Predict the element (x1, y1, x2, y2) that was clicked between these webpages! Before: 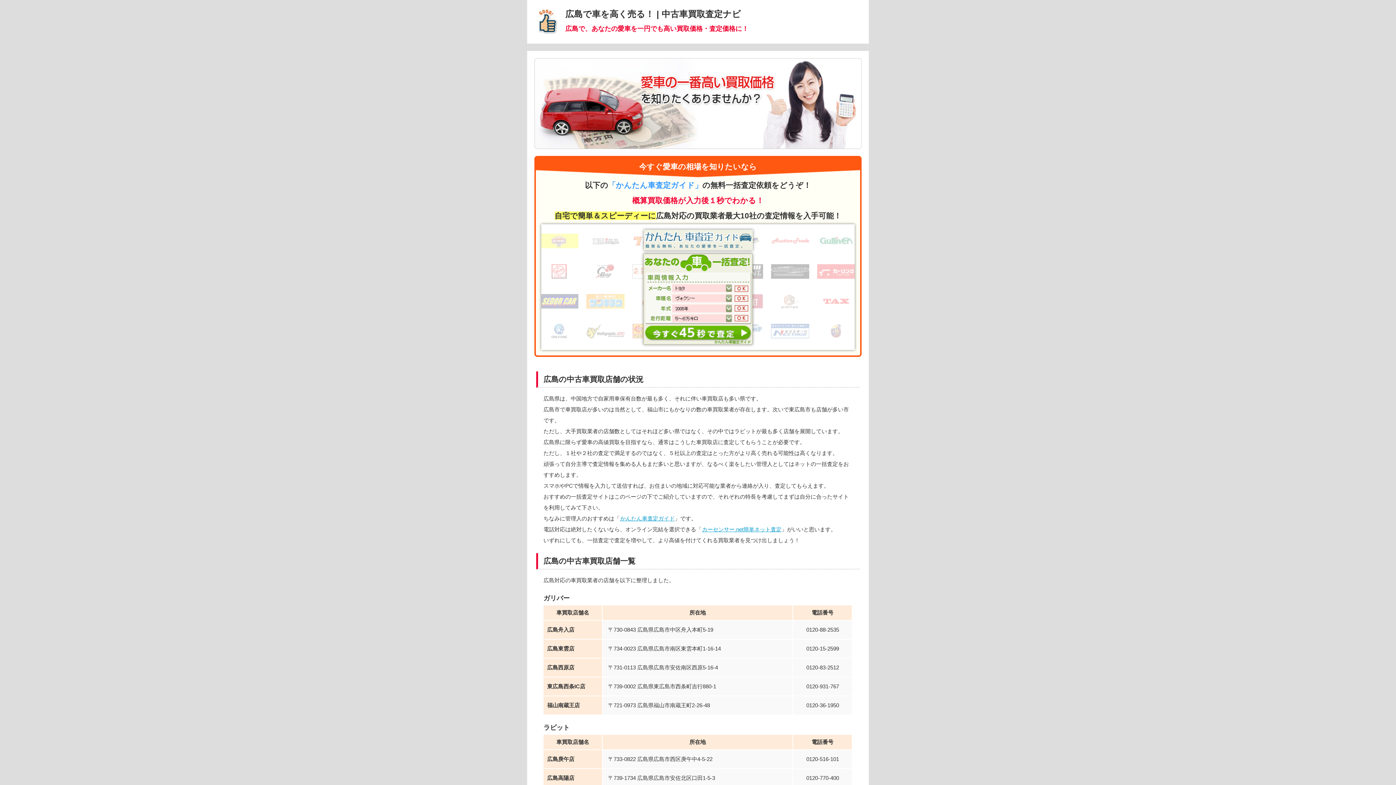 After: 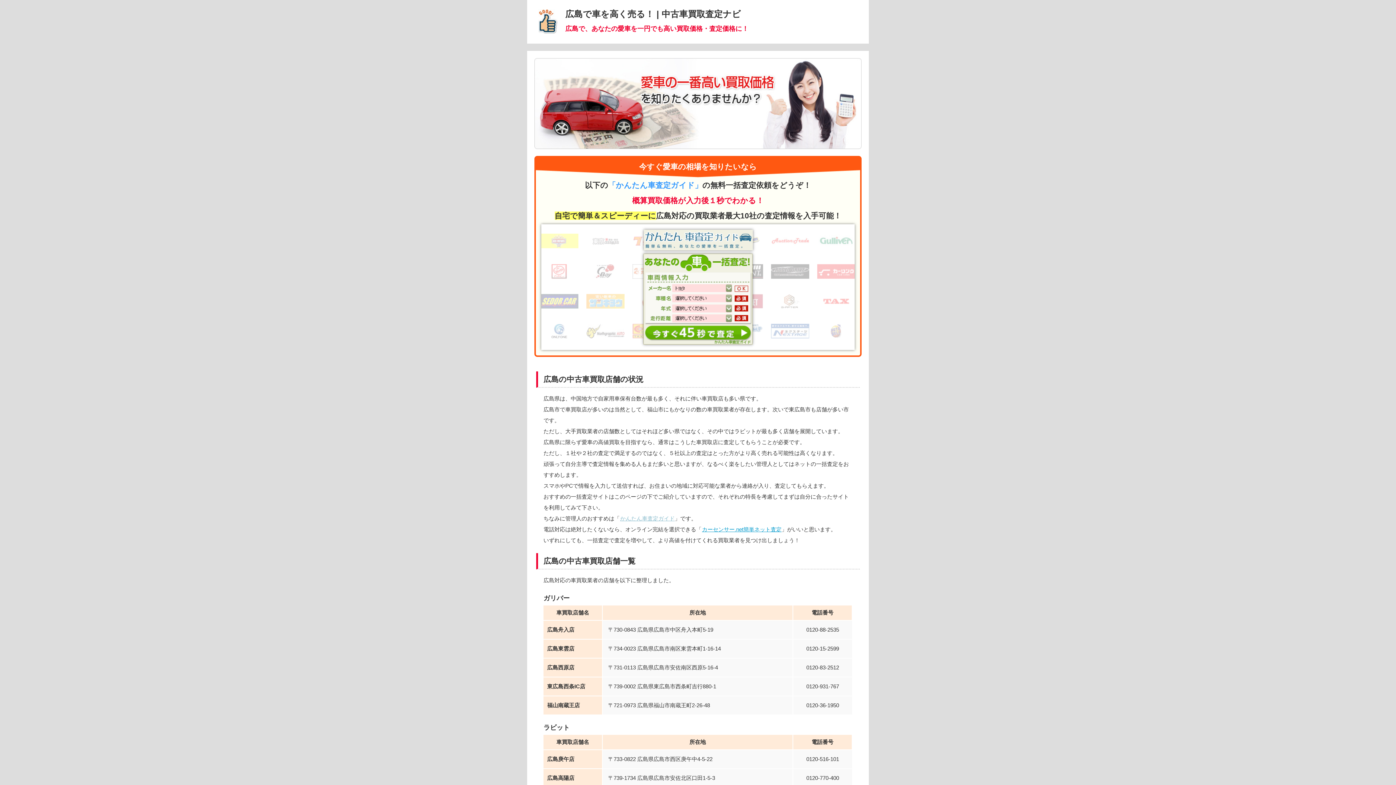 Action: bbox: (620, 515, 674, 521) label: かんたん車査定ガイド